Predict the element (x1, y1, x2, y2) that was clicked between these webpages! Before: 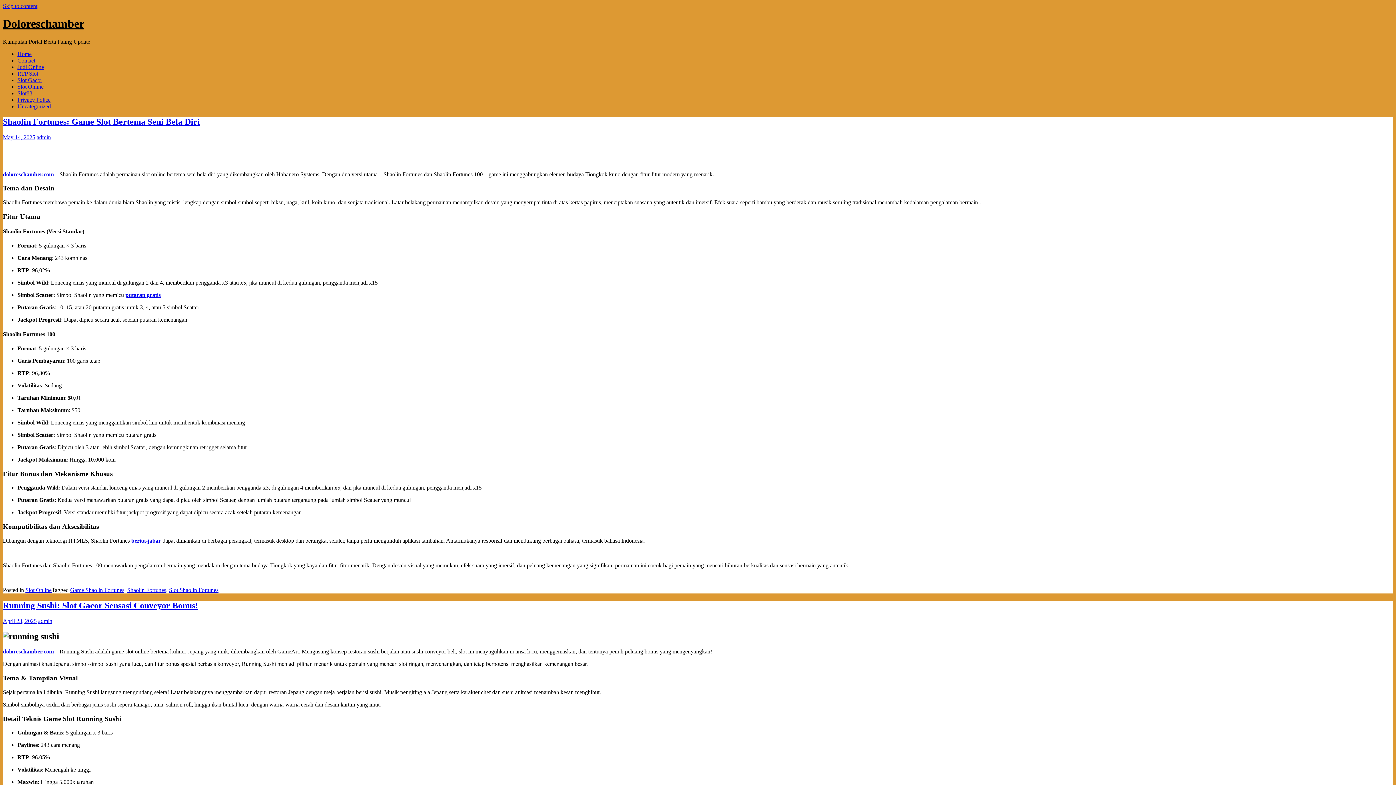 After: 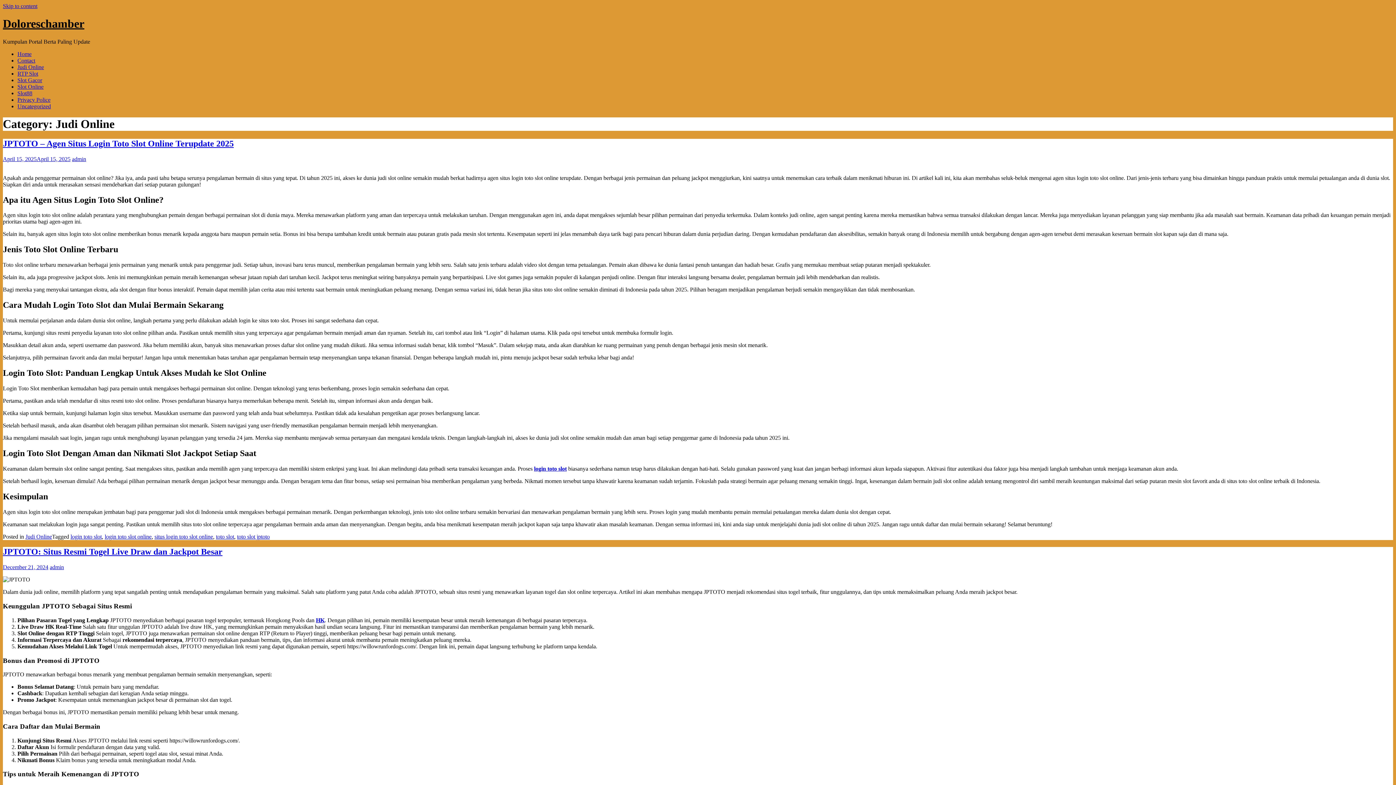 Action: label: Judi Online bbox: (17, 63, 44, 70)